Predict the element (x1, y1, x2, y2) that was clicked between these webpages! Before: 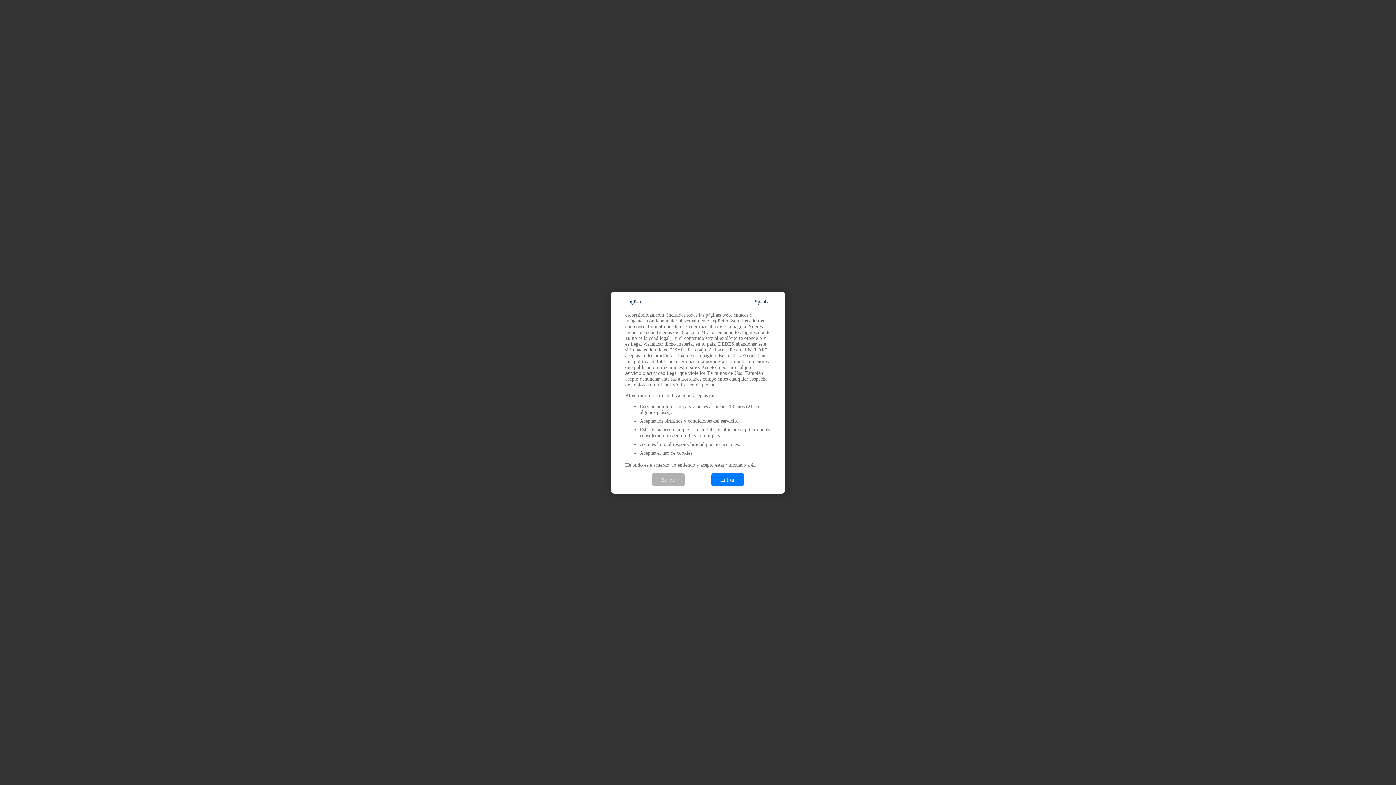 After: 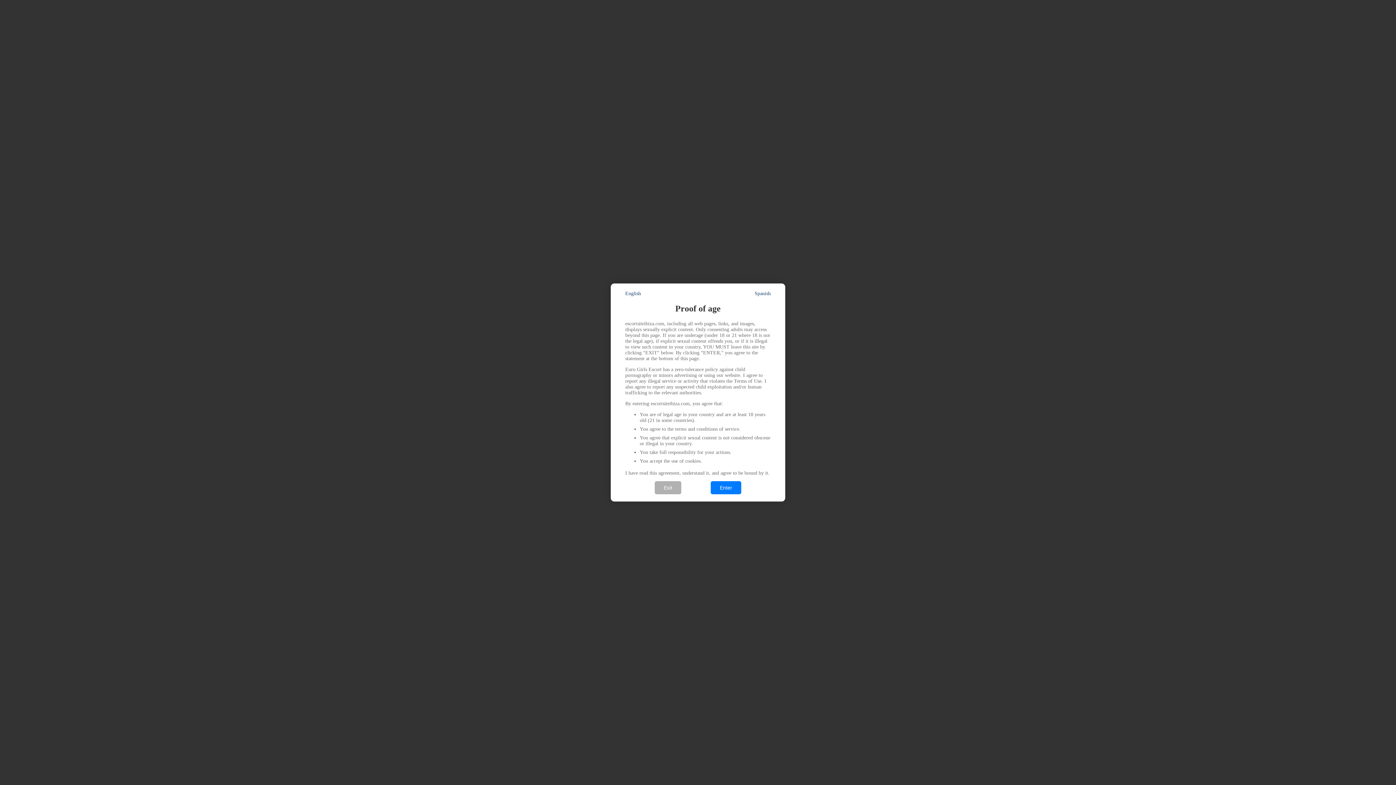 Action: label: English bbox: (625, 299, 641, 304)